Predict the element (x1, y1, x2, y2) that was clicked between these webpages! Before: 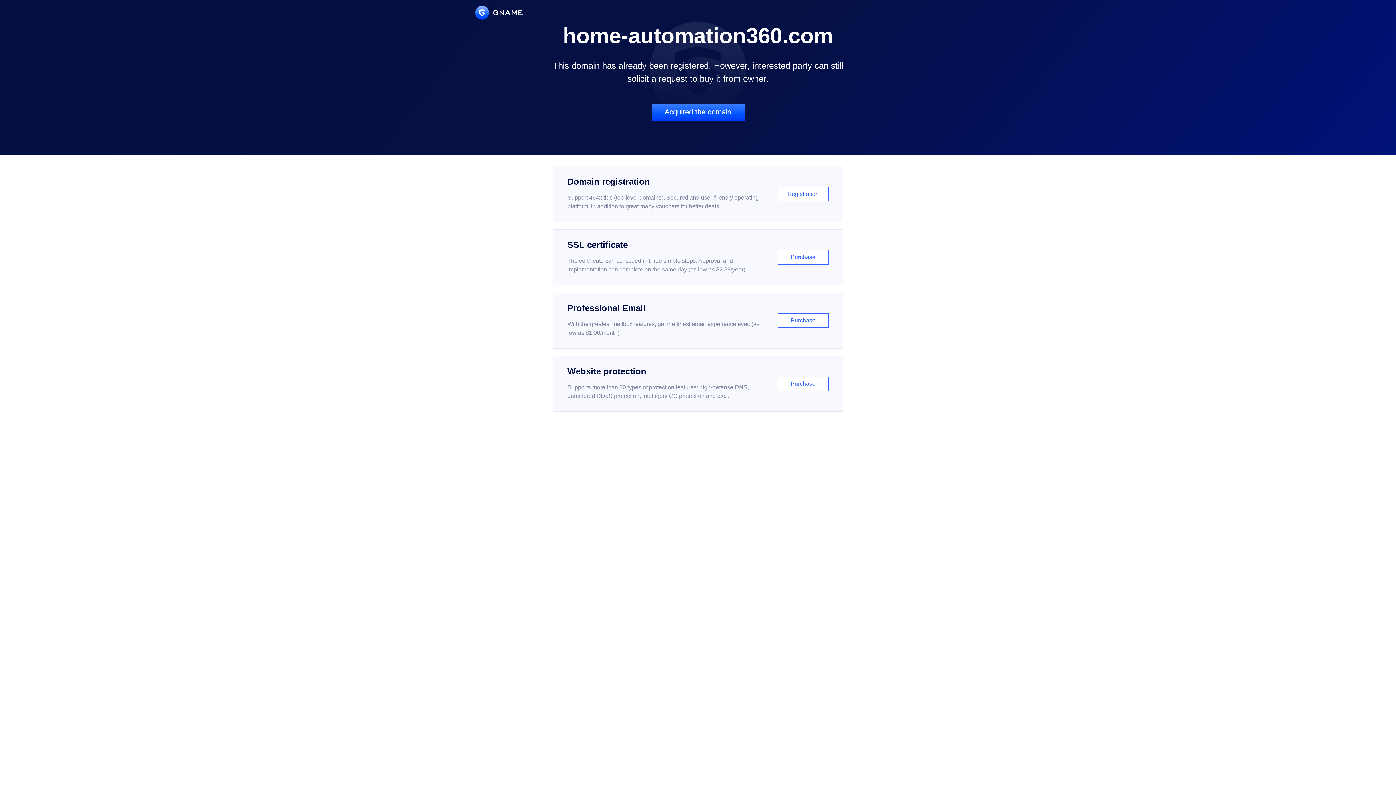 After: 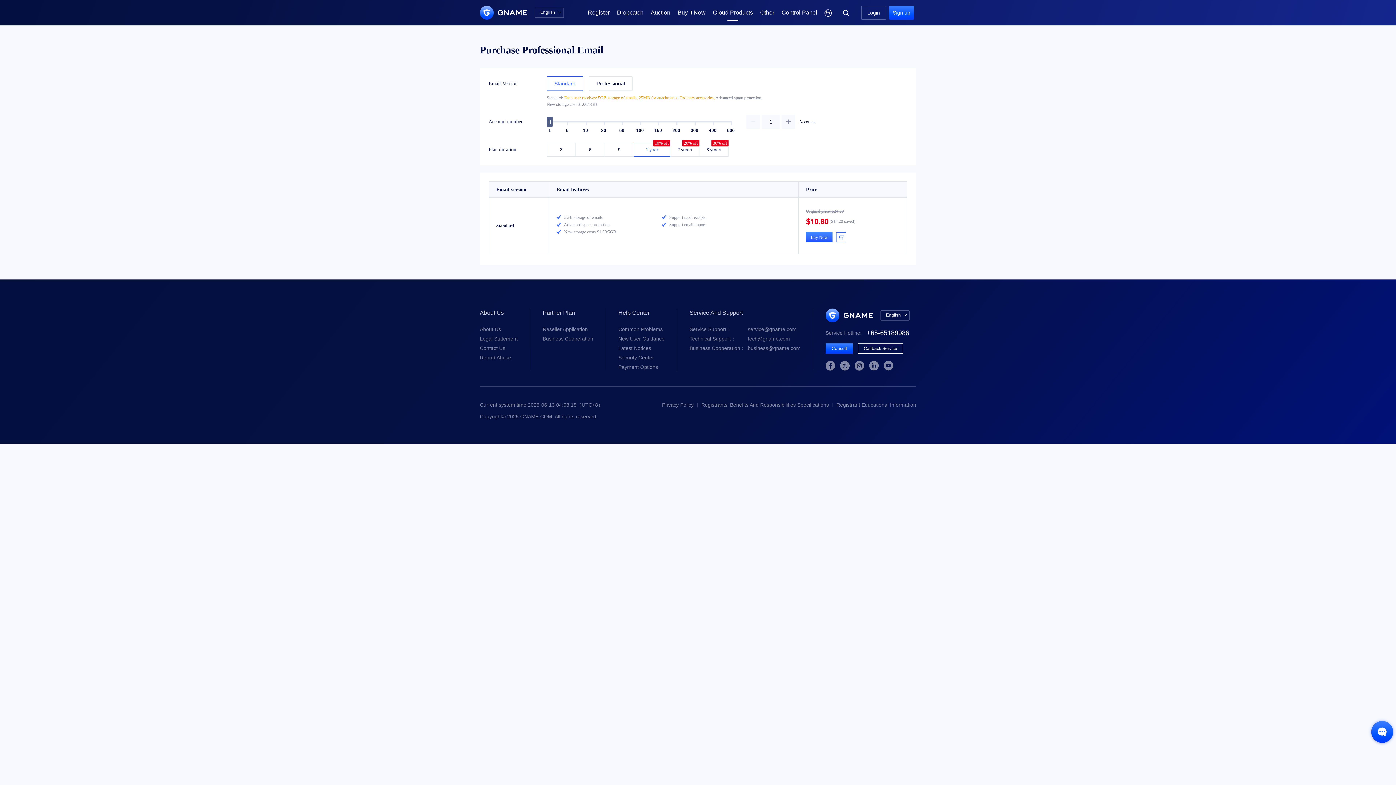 Action: bbox: (552, 292, 843, 348) label: Professional Email

With the greatest mailbox features, get the finest email experience ever. (as low as $1.00/month)

Purchase